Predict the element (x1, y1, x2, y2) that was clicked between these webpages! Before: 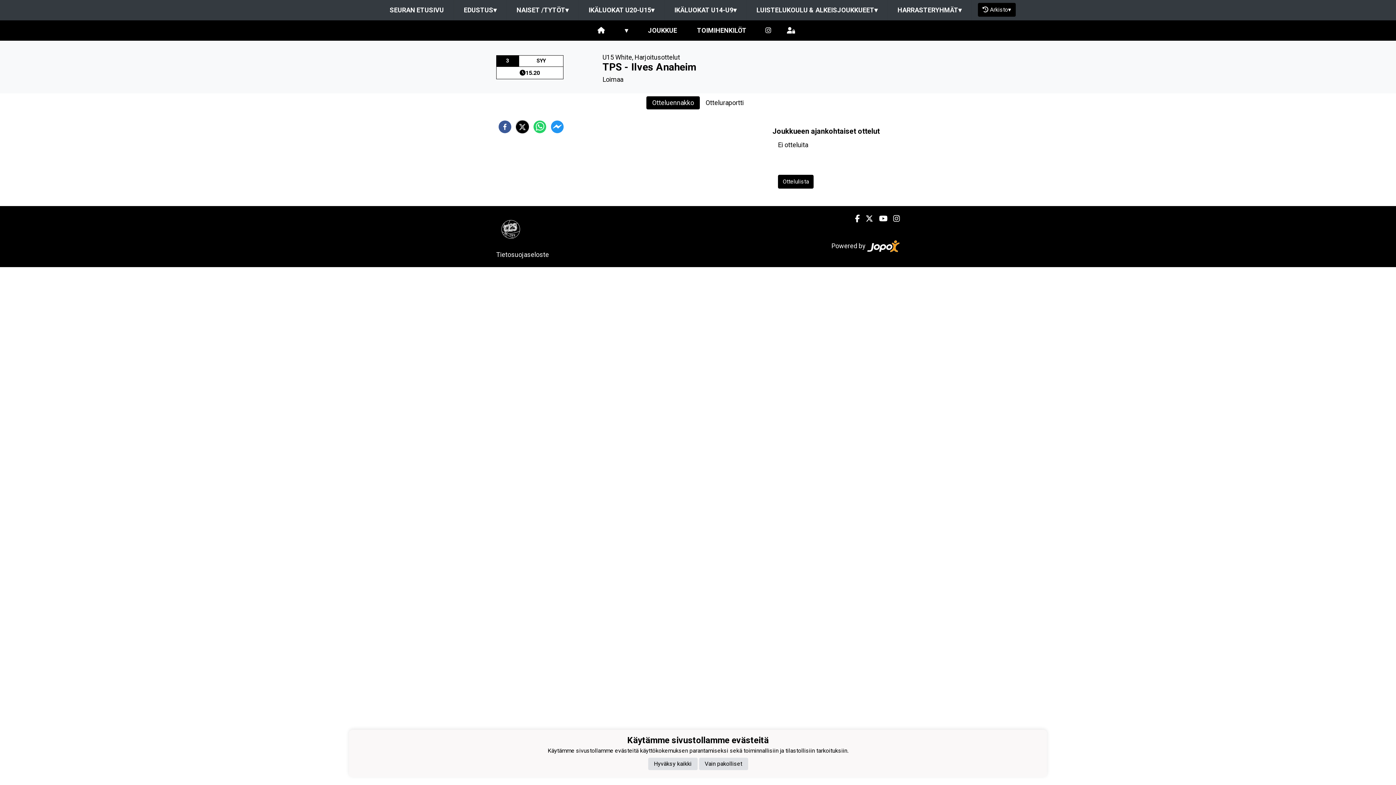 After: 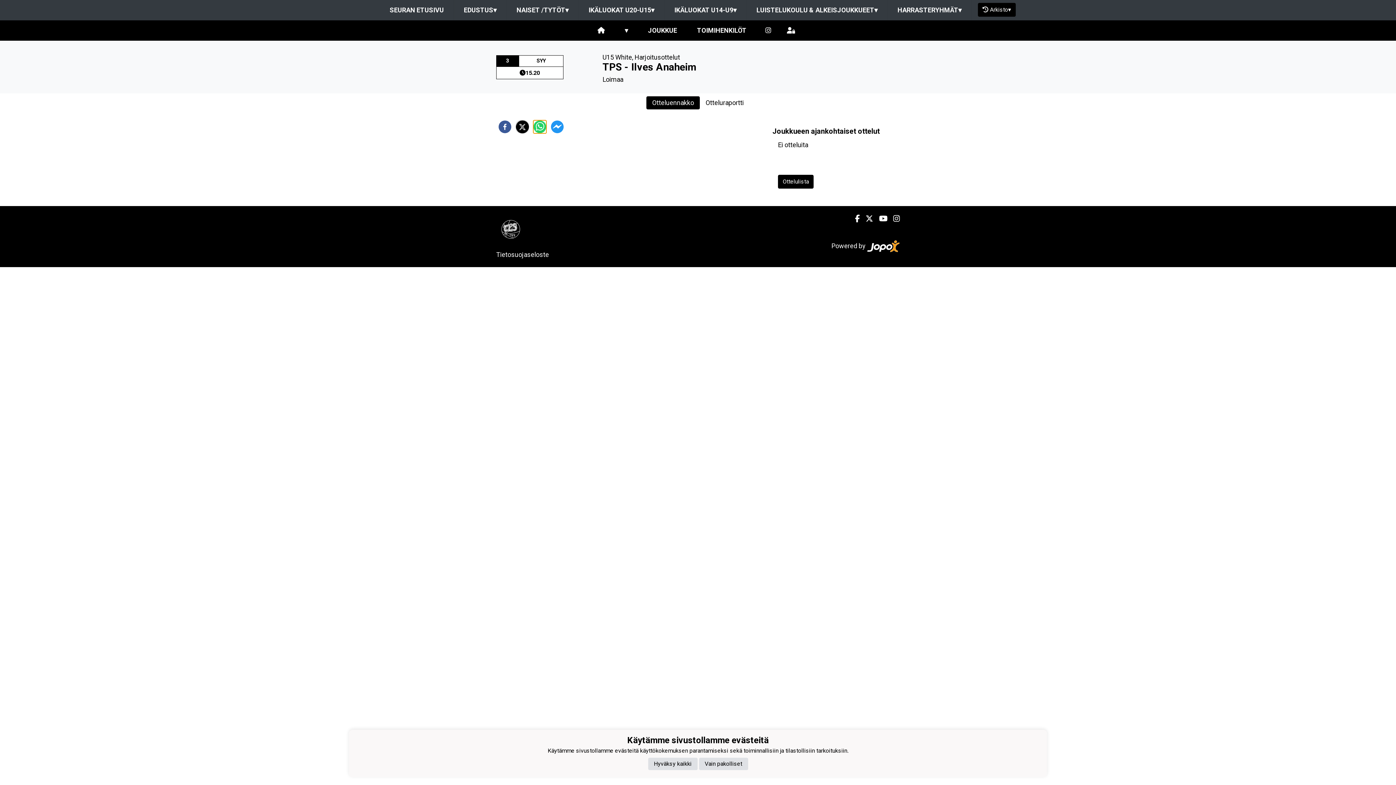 Action: bbox: (533, 120, 546, 133) label: whatsapp